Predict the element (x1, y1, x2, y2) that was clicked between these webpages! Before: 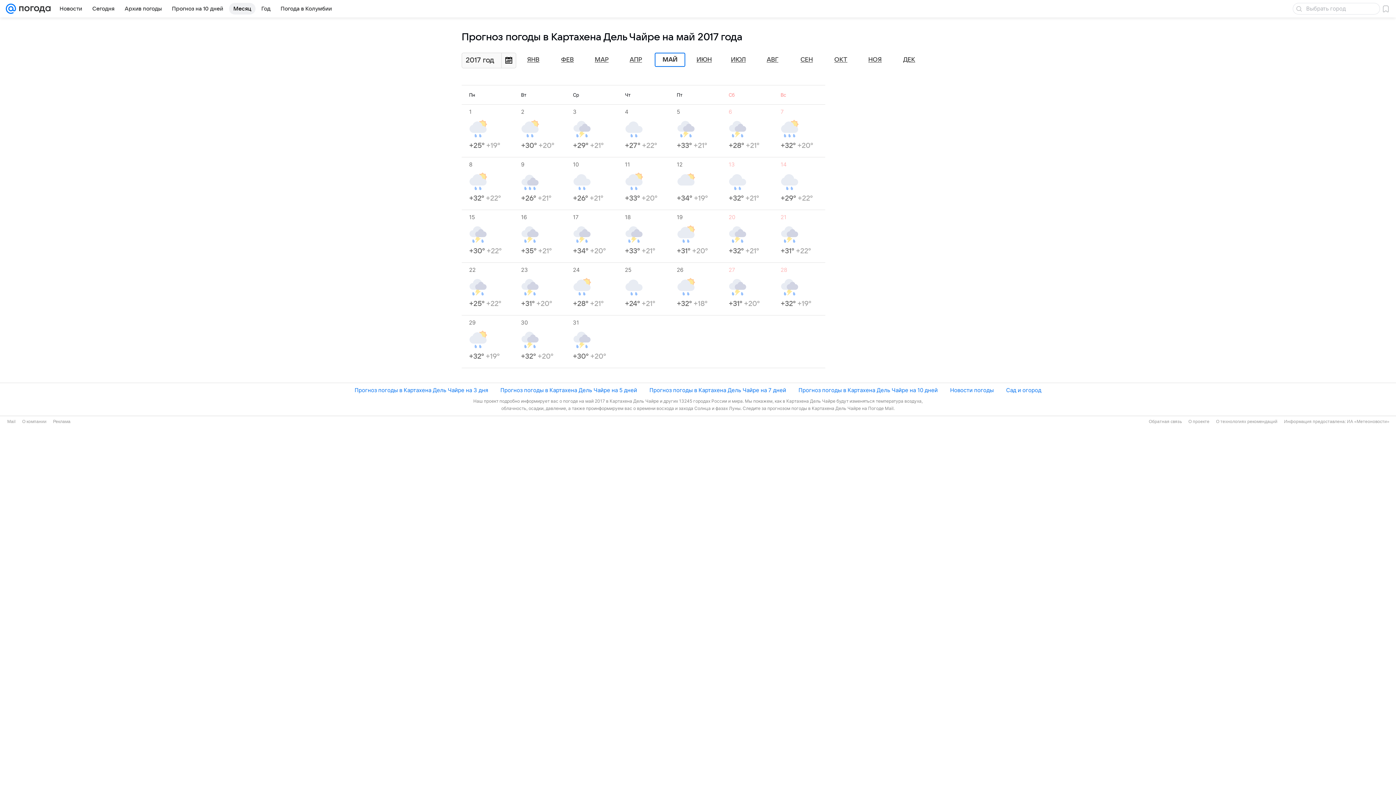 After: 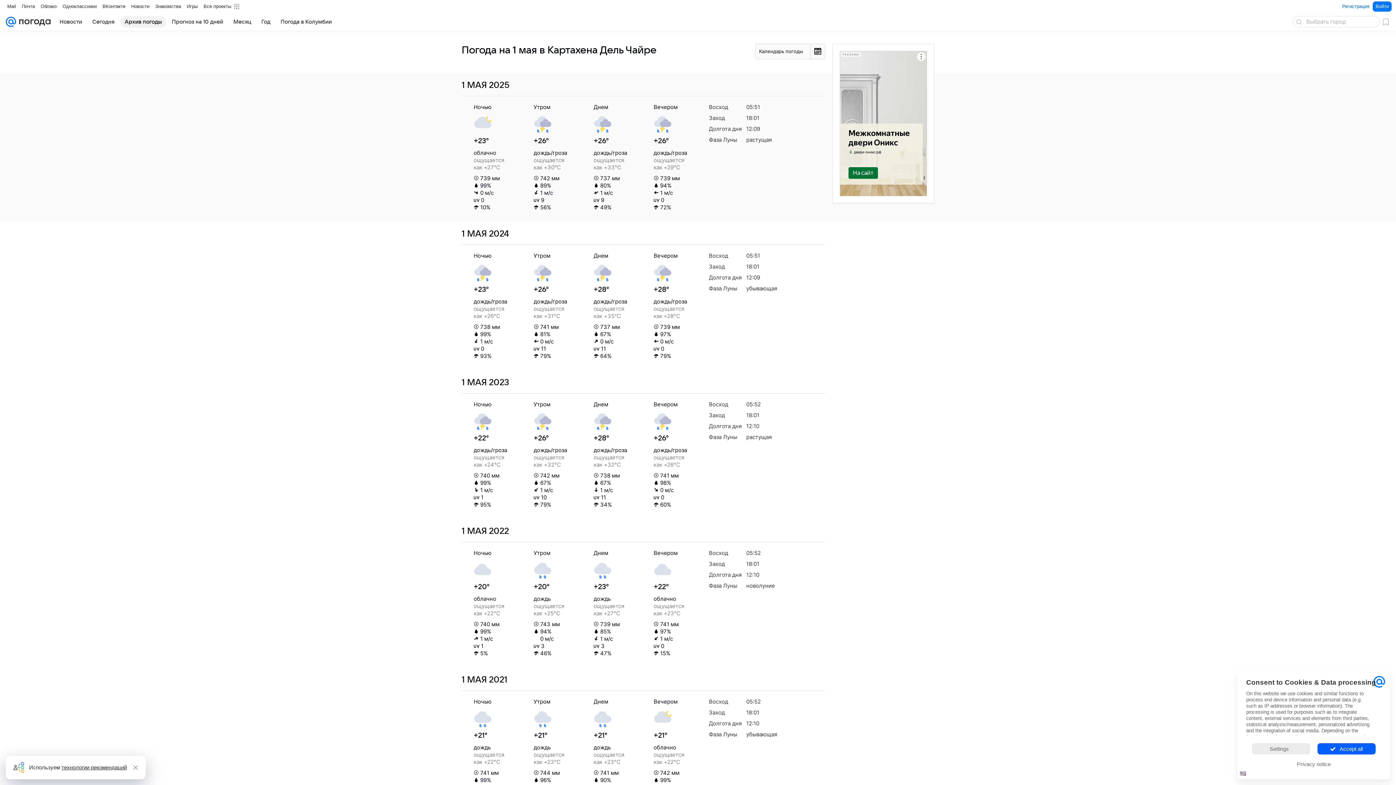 Action: bbox: (469, 108, 513, 150) label: 1
+25° +19°